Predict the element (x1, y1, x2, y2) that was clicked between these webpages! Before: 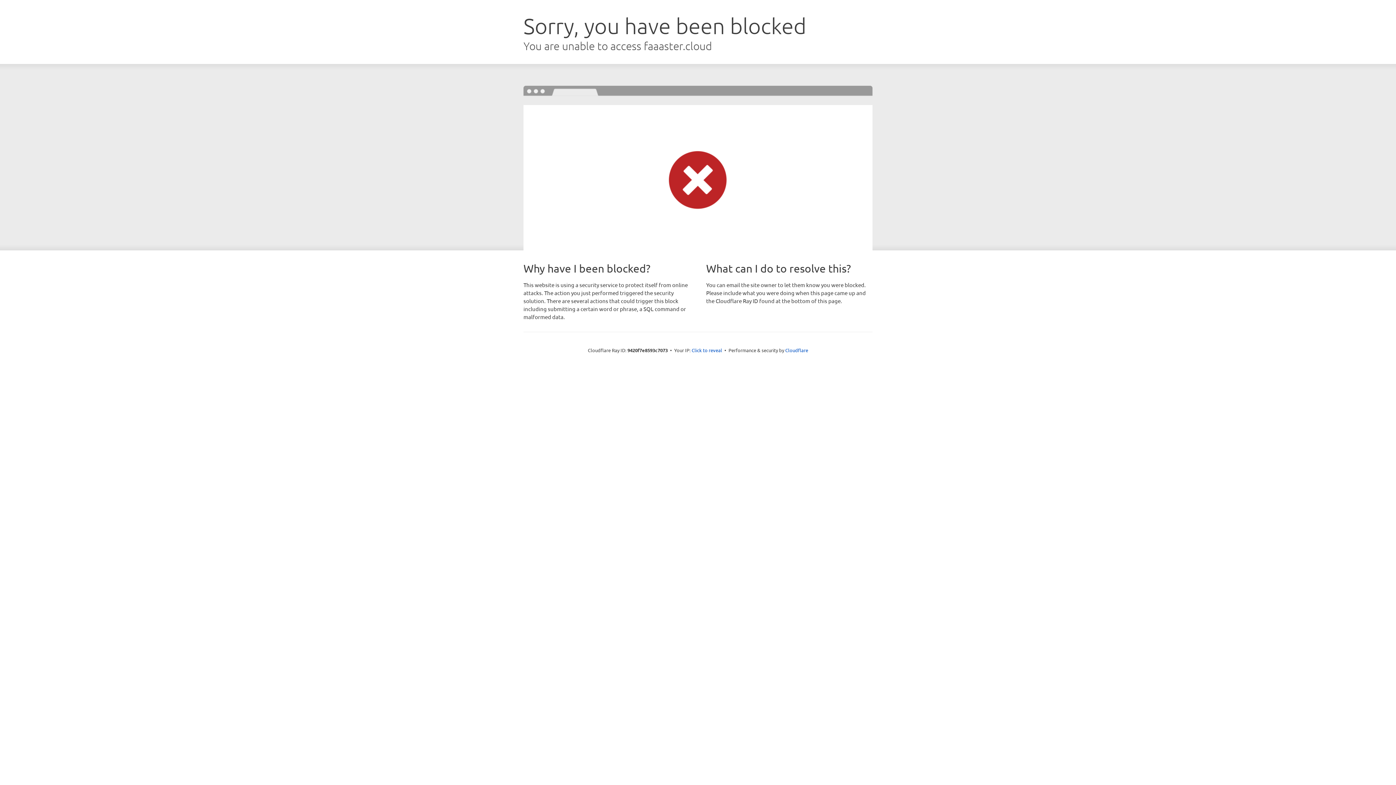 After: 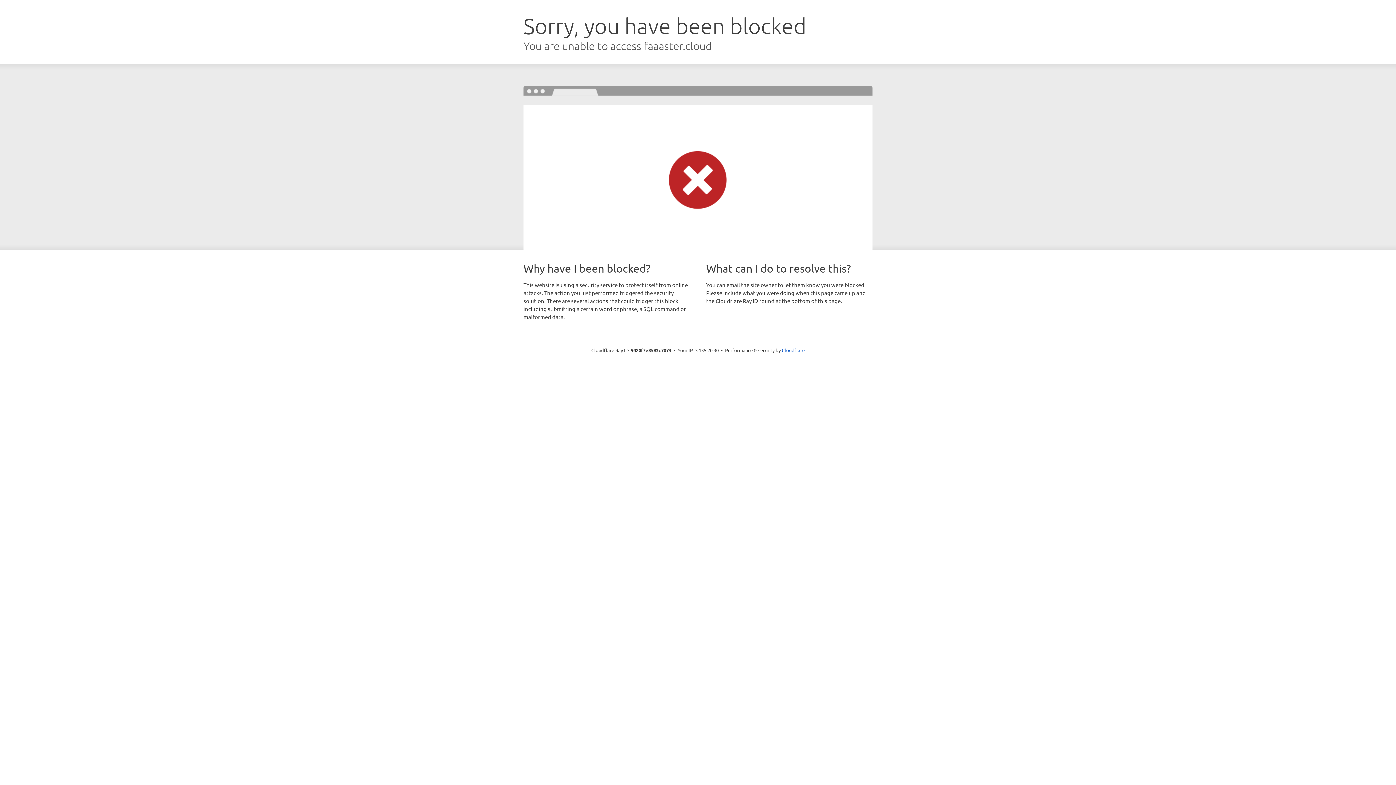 Action: bbox: (691, 346, 722, 353) label: Click to reveal